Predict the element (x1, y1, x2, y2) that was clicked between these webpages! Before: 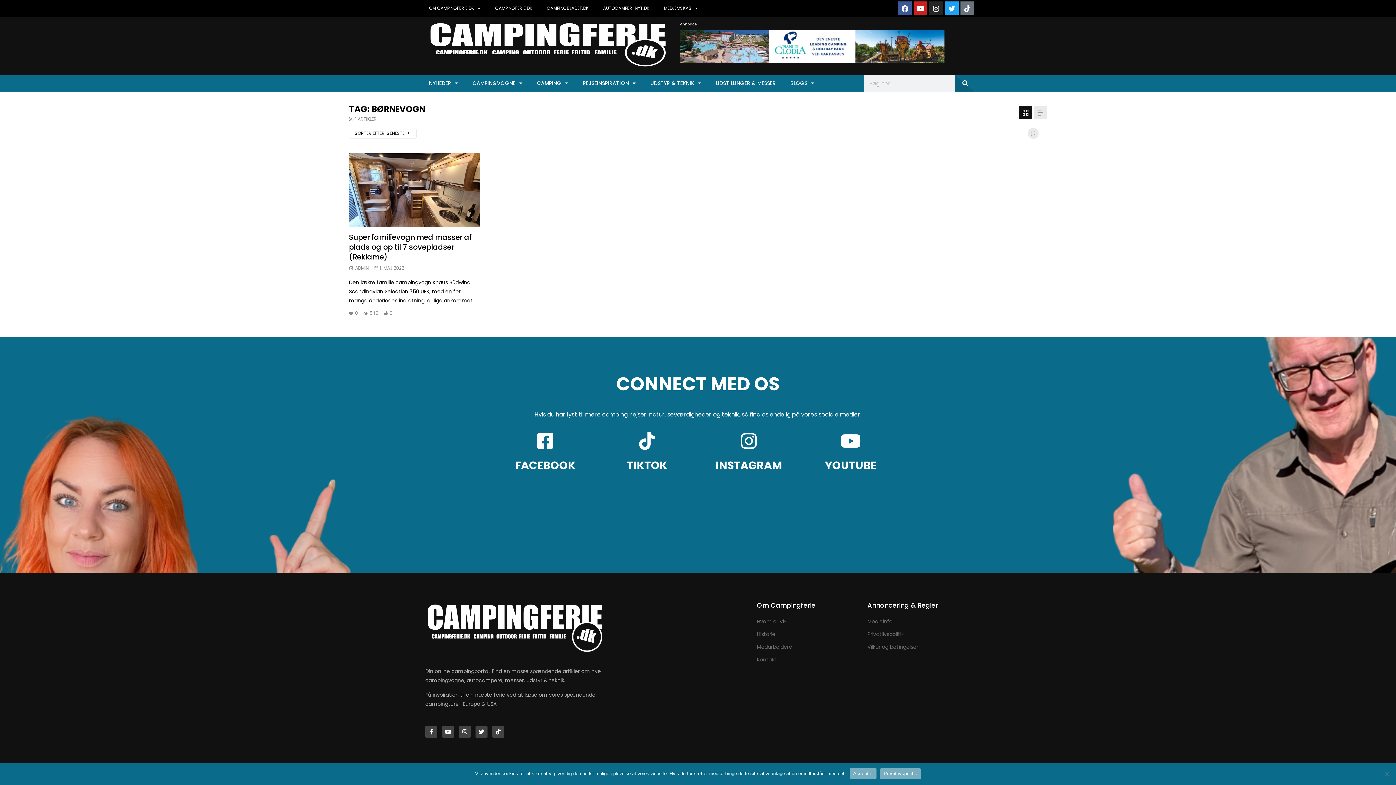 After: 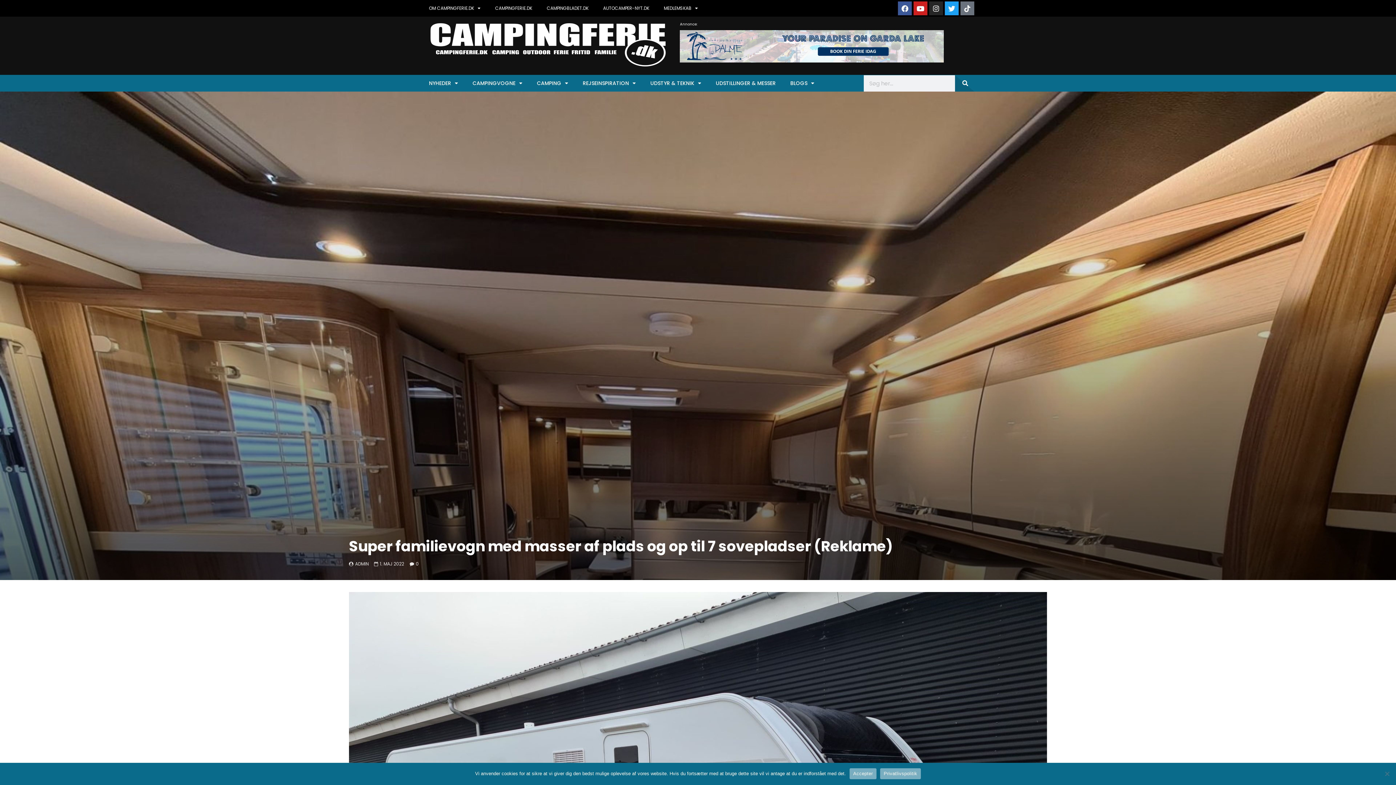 Action: bbox: (349, 153, 480, 227)